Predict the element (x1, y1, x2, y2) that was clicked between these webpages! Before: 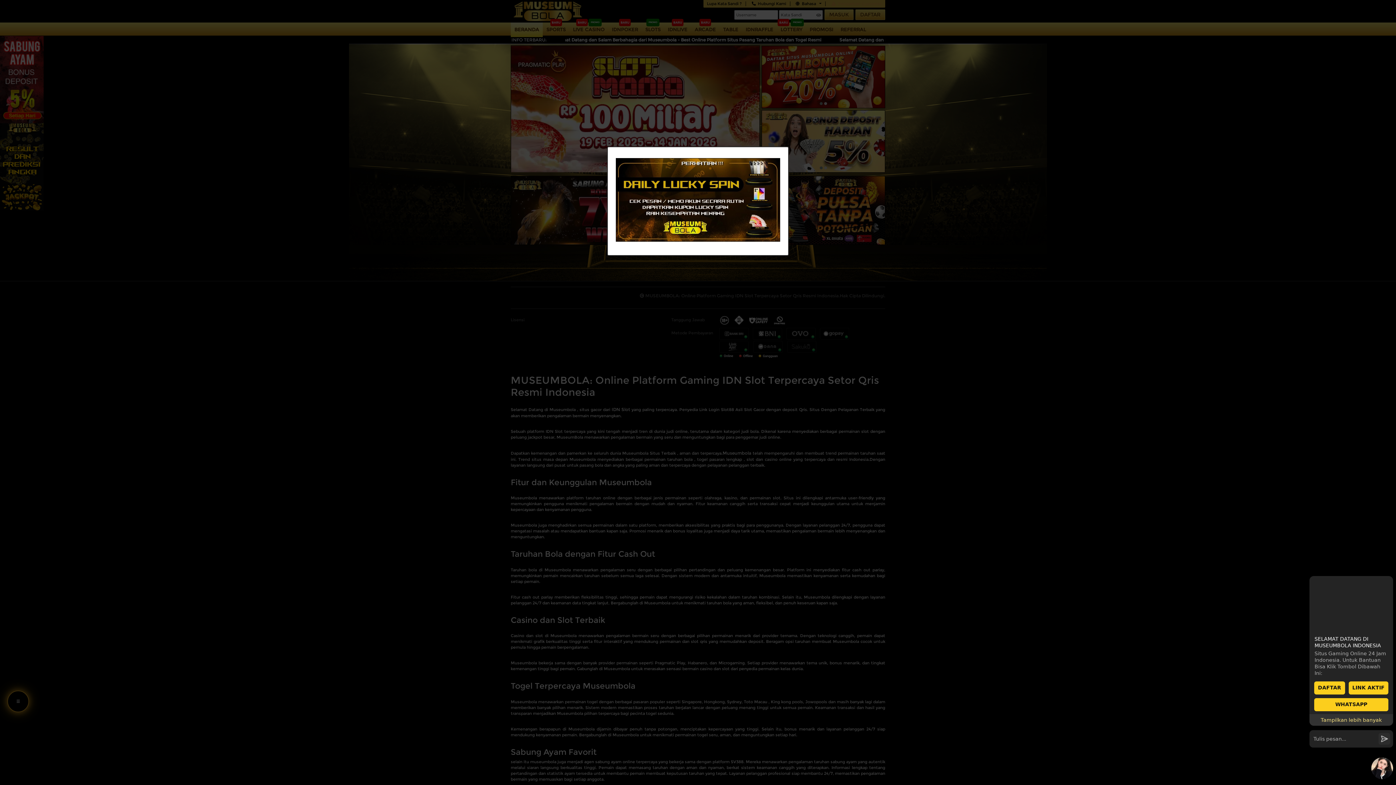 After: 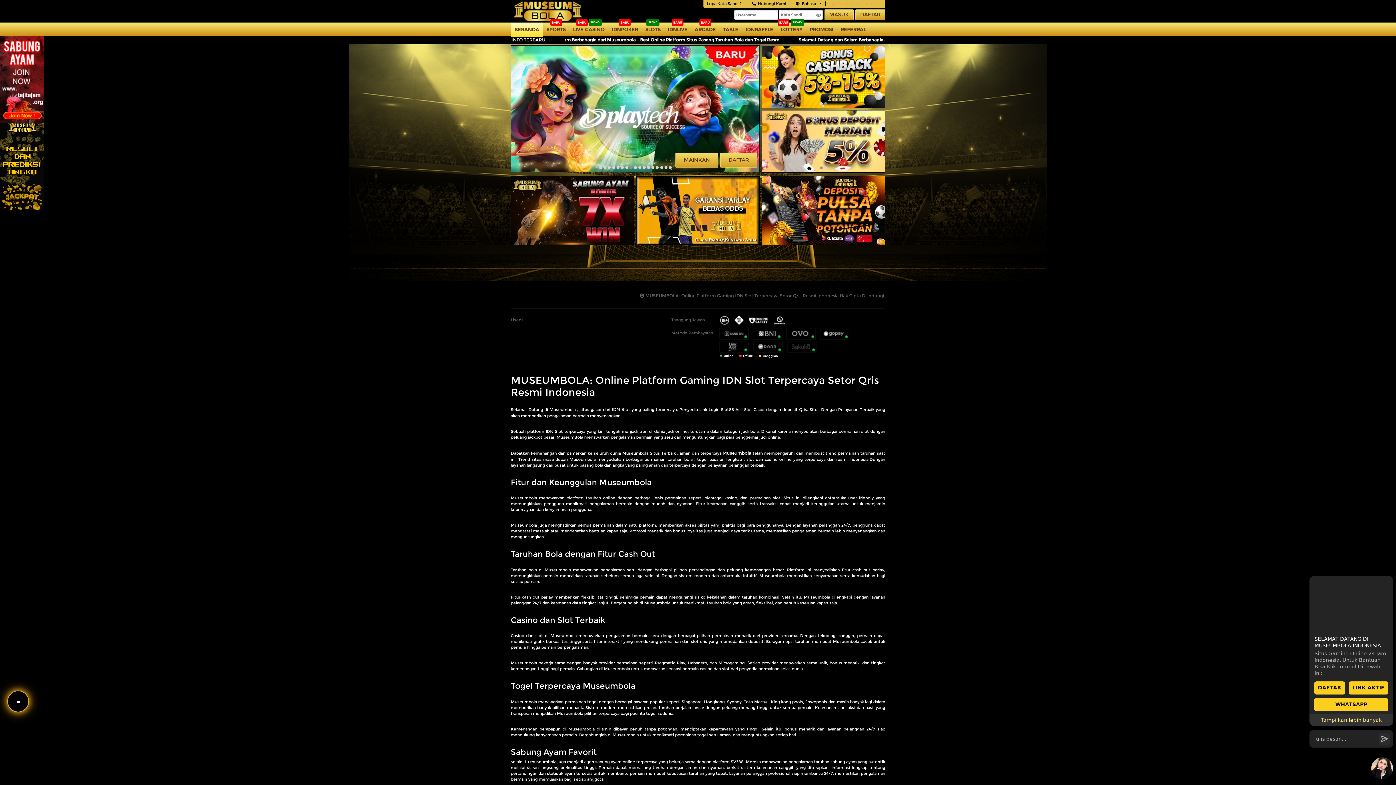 Action: bbox: (772, 149, 789, 157) label: Close